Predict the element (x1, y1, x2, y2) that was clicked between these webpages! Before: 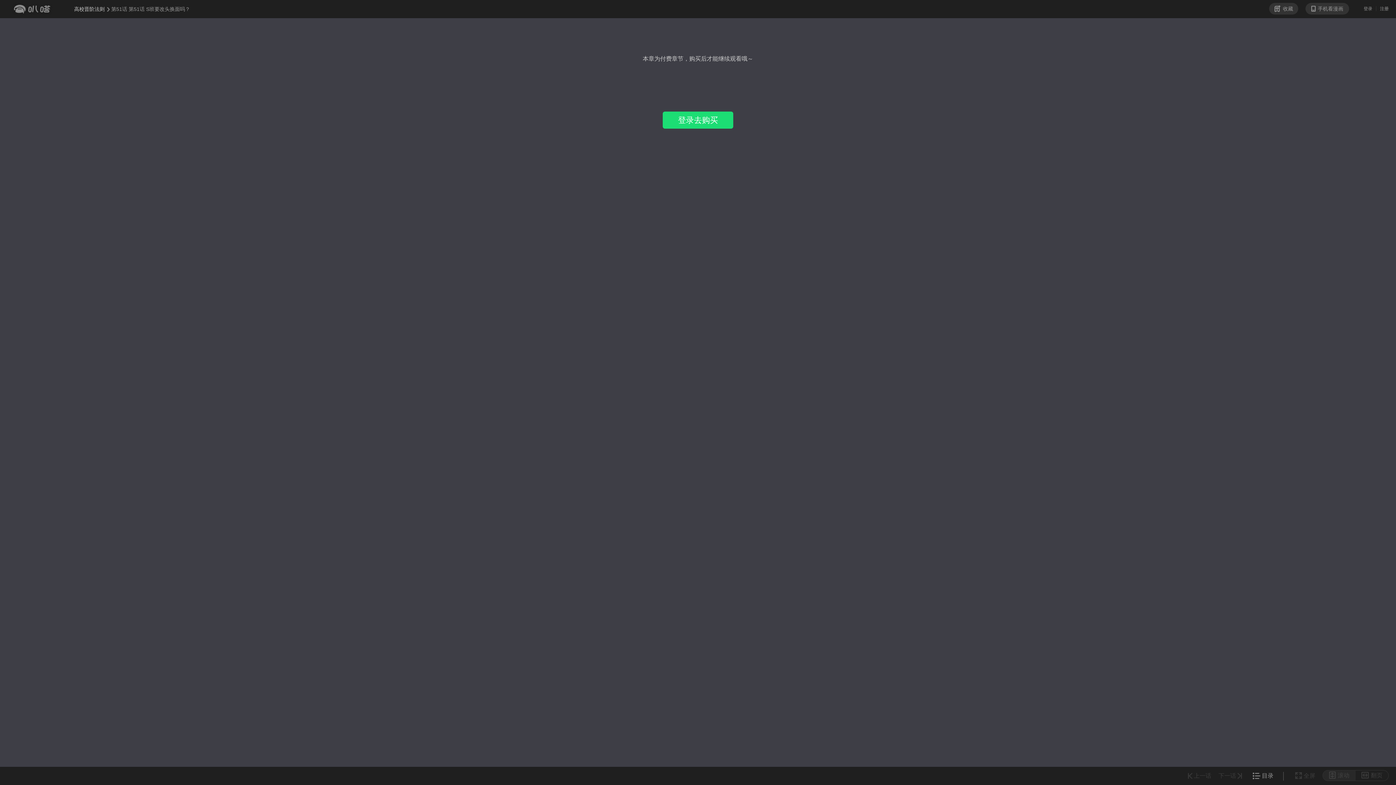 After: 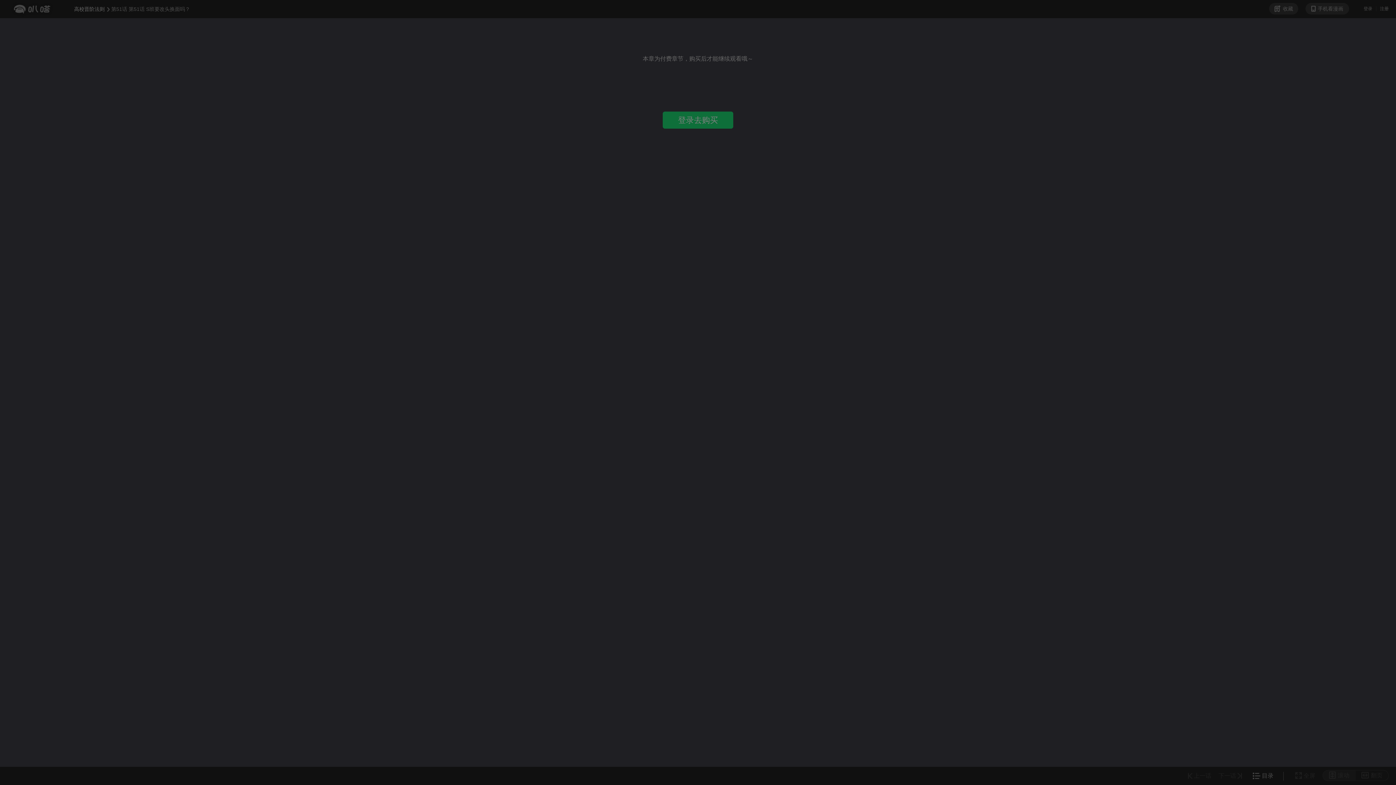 Action: bbox: (662, 111, 733, 128) label: 登录去购买